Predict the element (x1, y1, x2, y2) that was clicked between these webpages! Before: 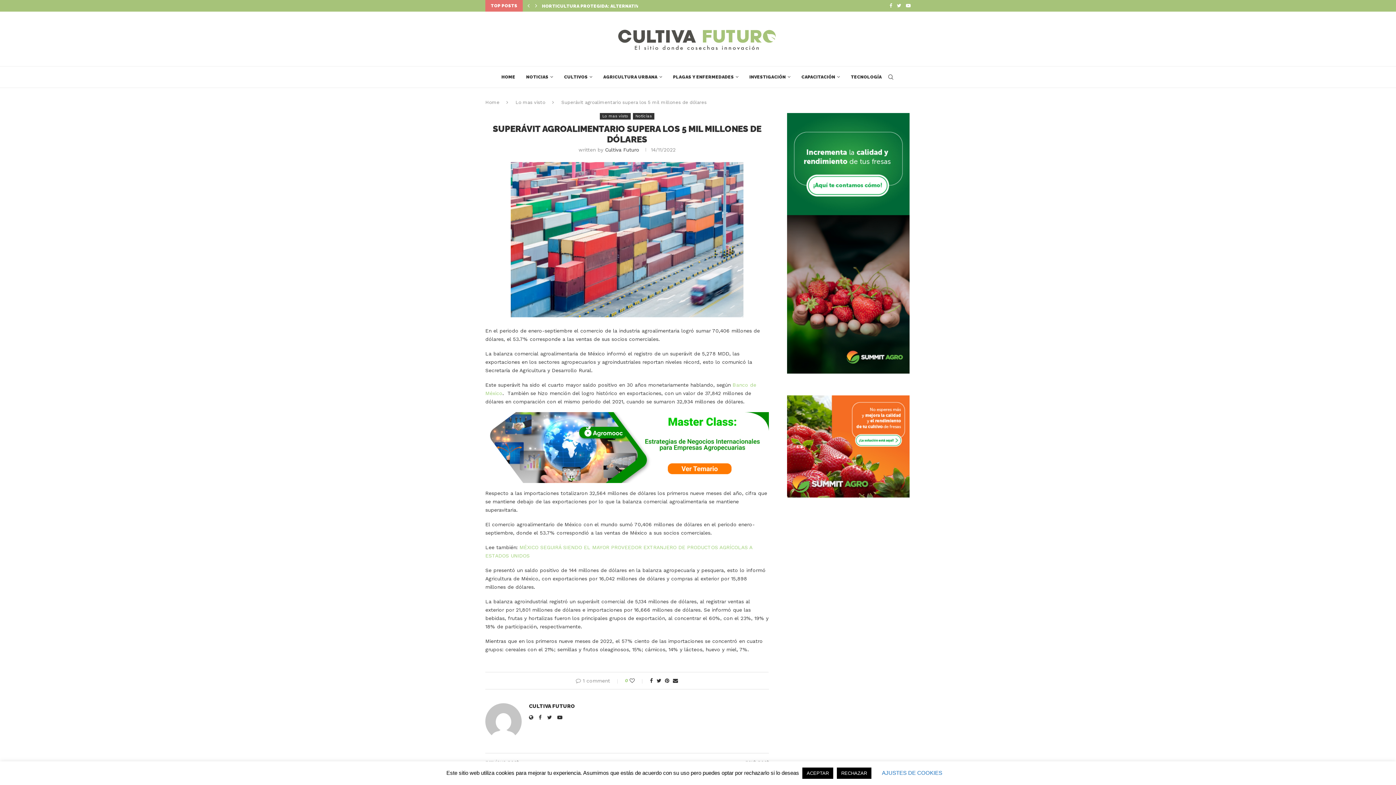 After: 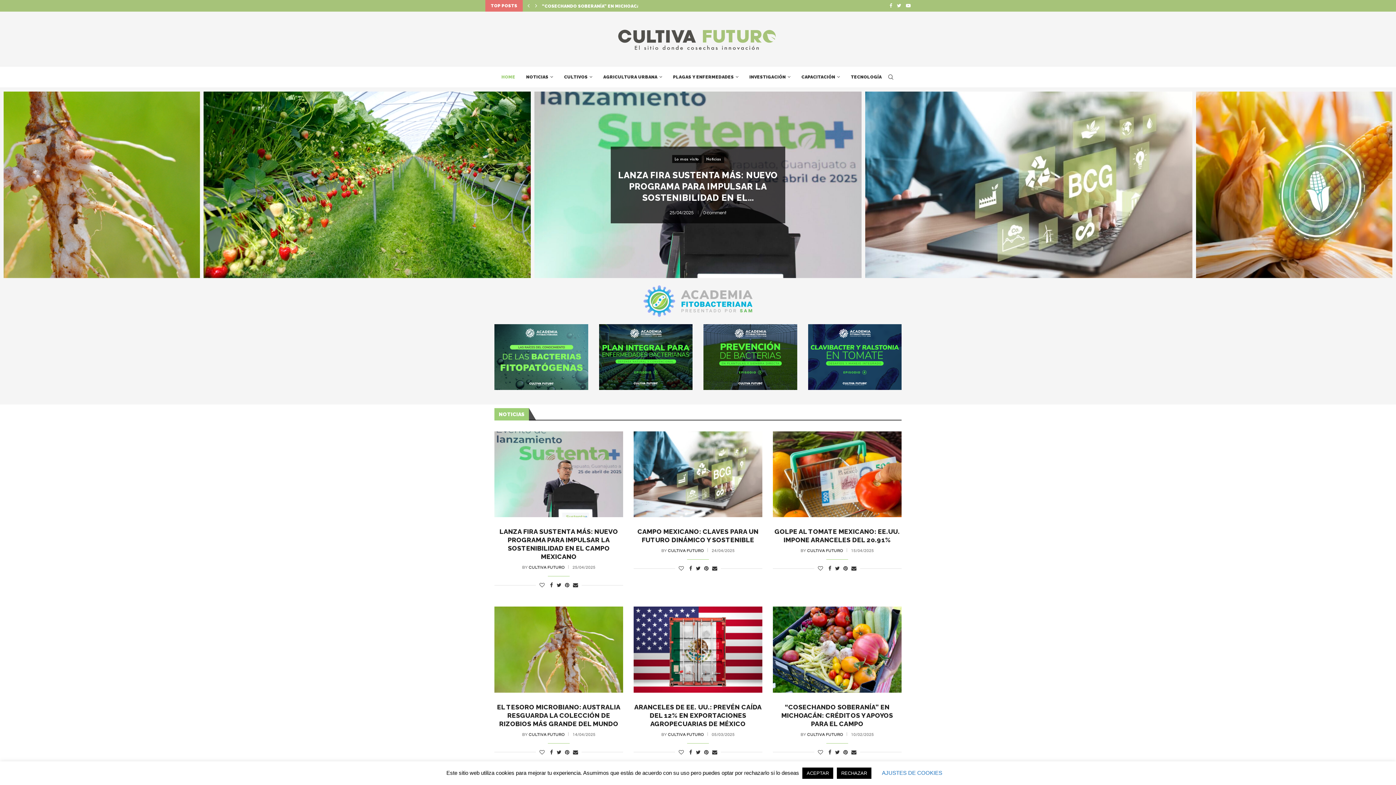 Action: label: Home bbox: (485, 99, 499, 105)